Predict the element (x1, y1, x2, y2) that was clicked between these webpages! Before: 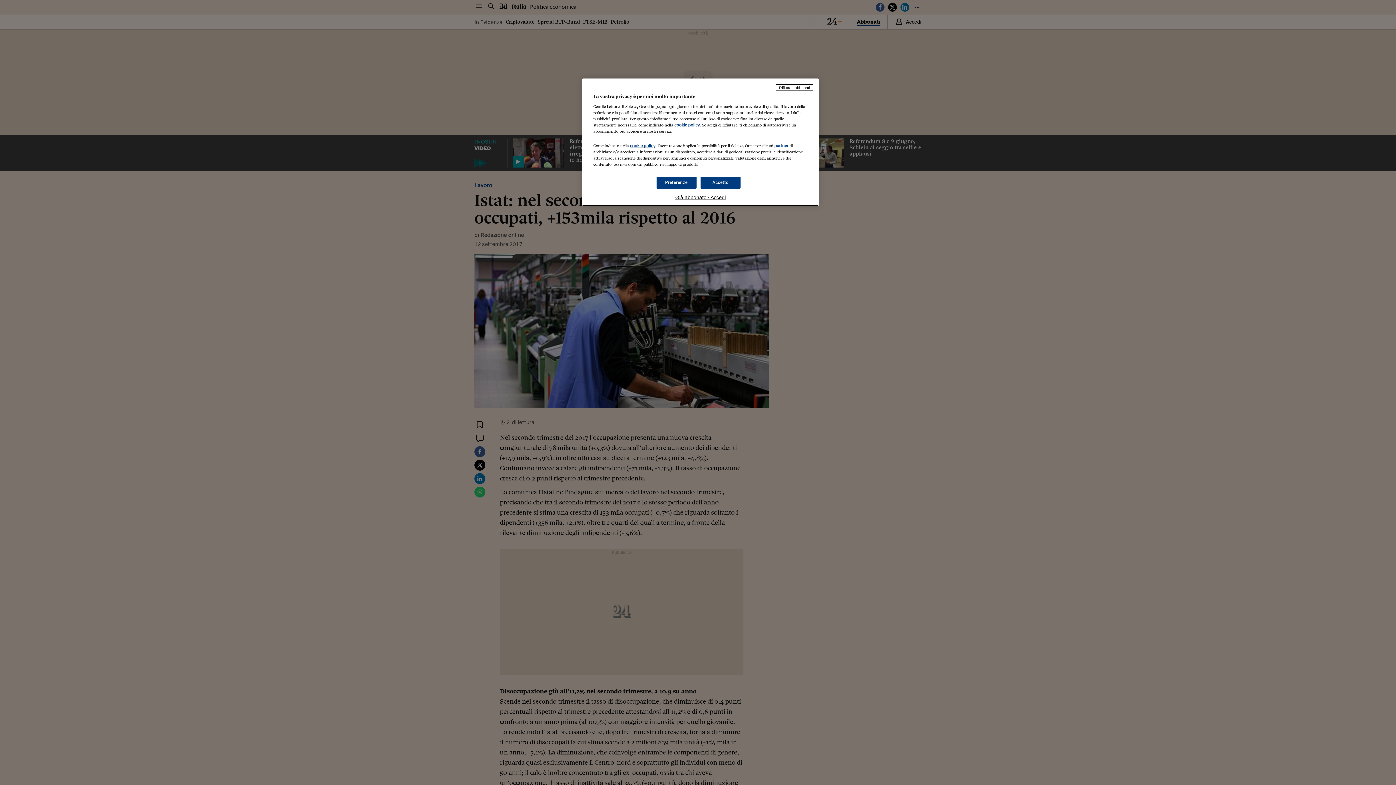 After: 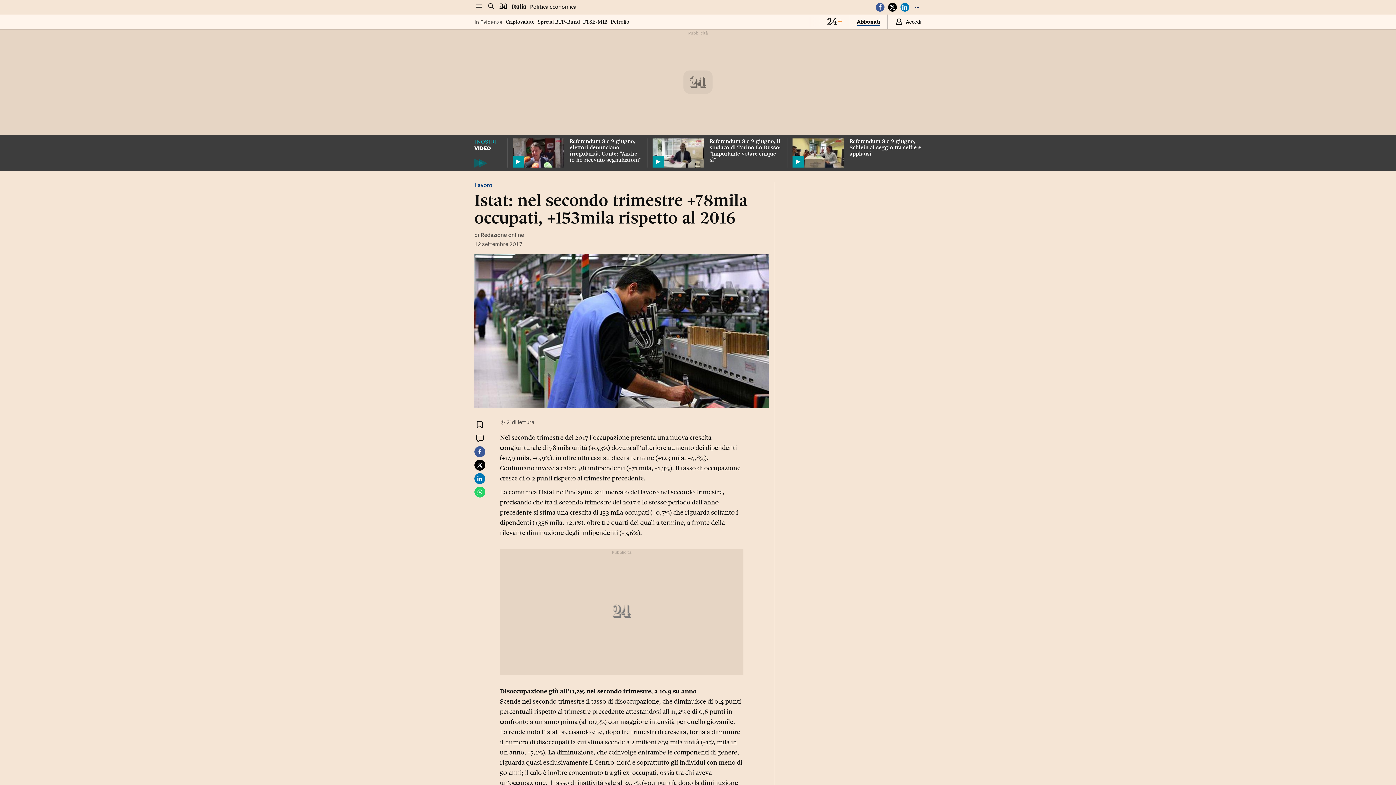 Action: label: Accetto bbox: (700, 176, 740, 188)